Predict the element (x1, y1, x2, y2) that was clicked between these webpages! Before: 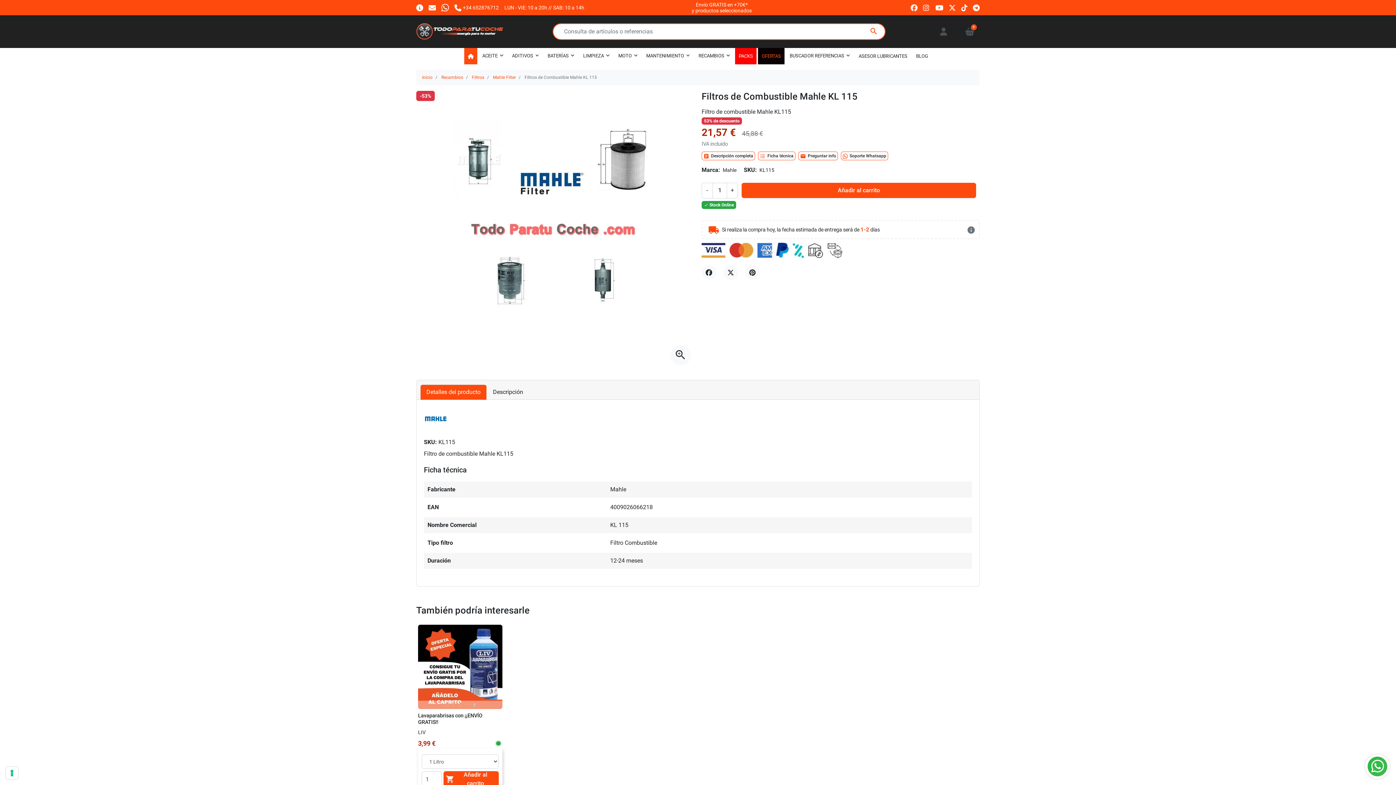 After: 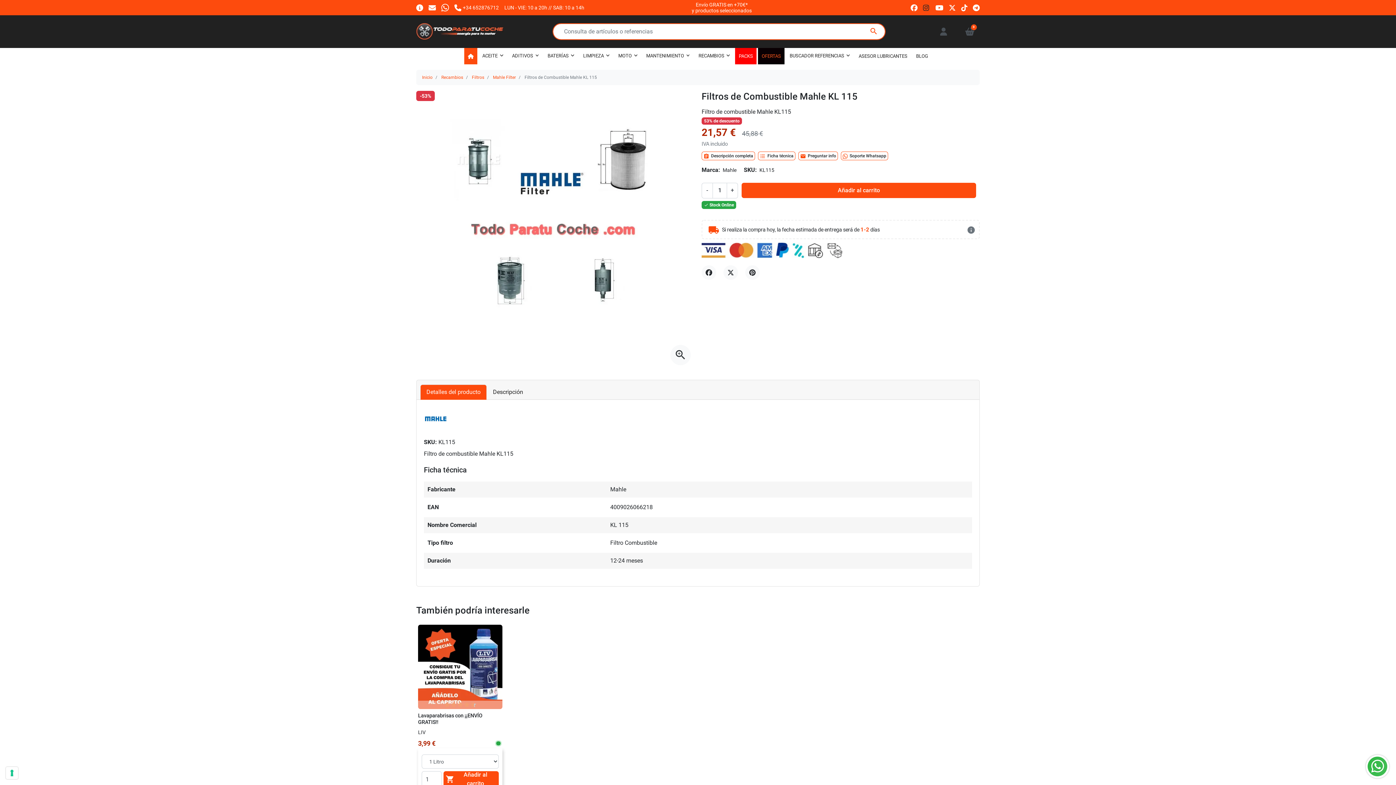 Action: label: instagram bbox: (923, 4, 930, 10)